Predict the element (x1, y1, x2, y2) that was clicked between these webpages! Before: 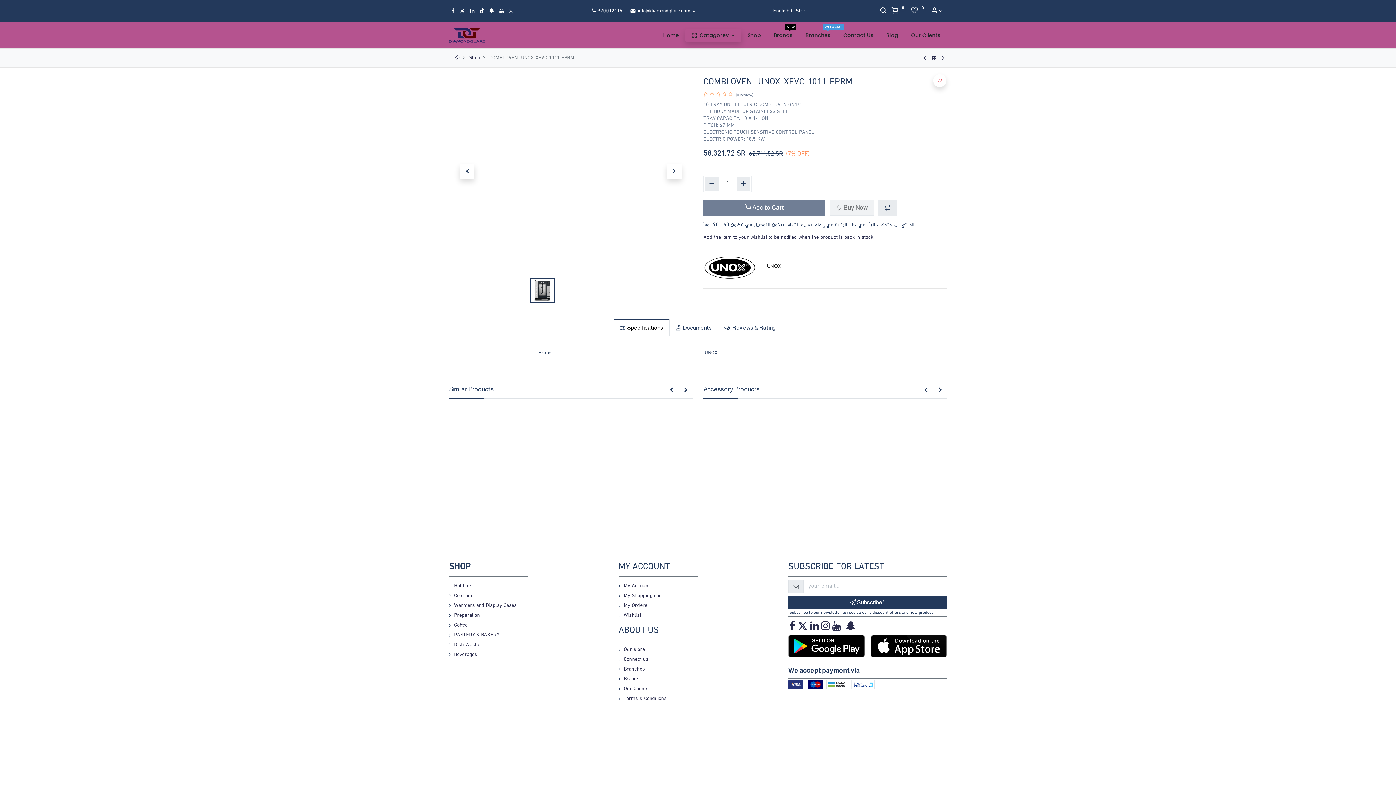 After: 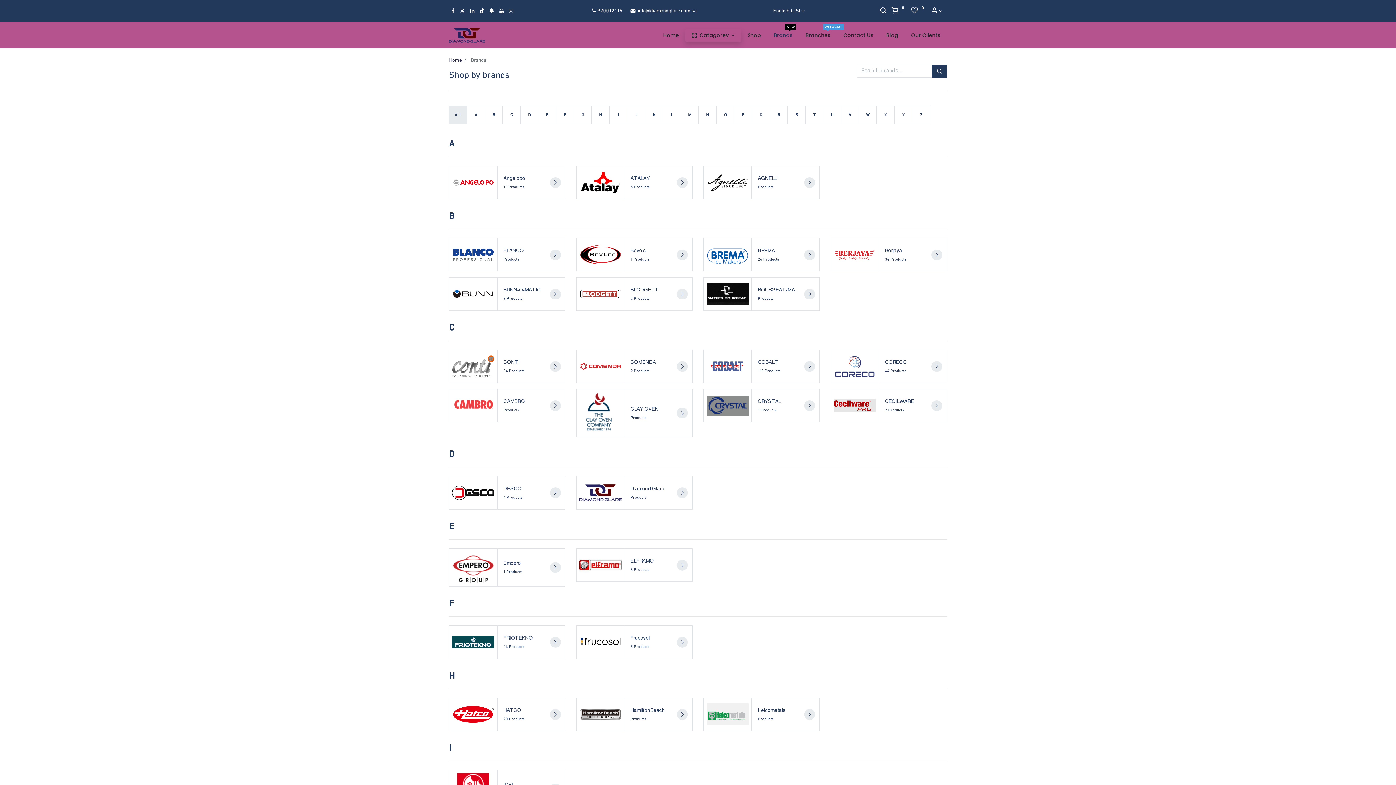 Action: bbox: (771, 29, 795, 41) label: Brands
NEW